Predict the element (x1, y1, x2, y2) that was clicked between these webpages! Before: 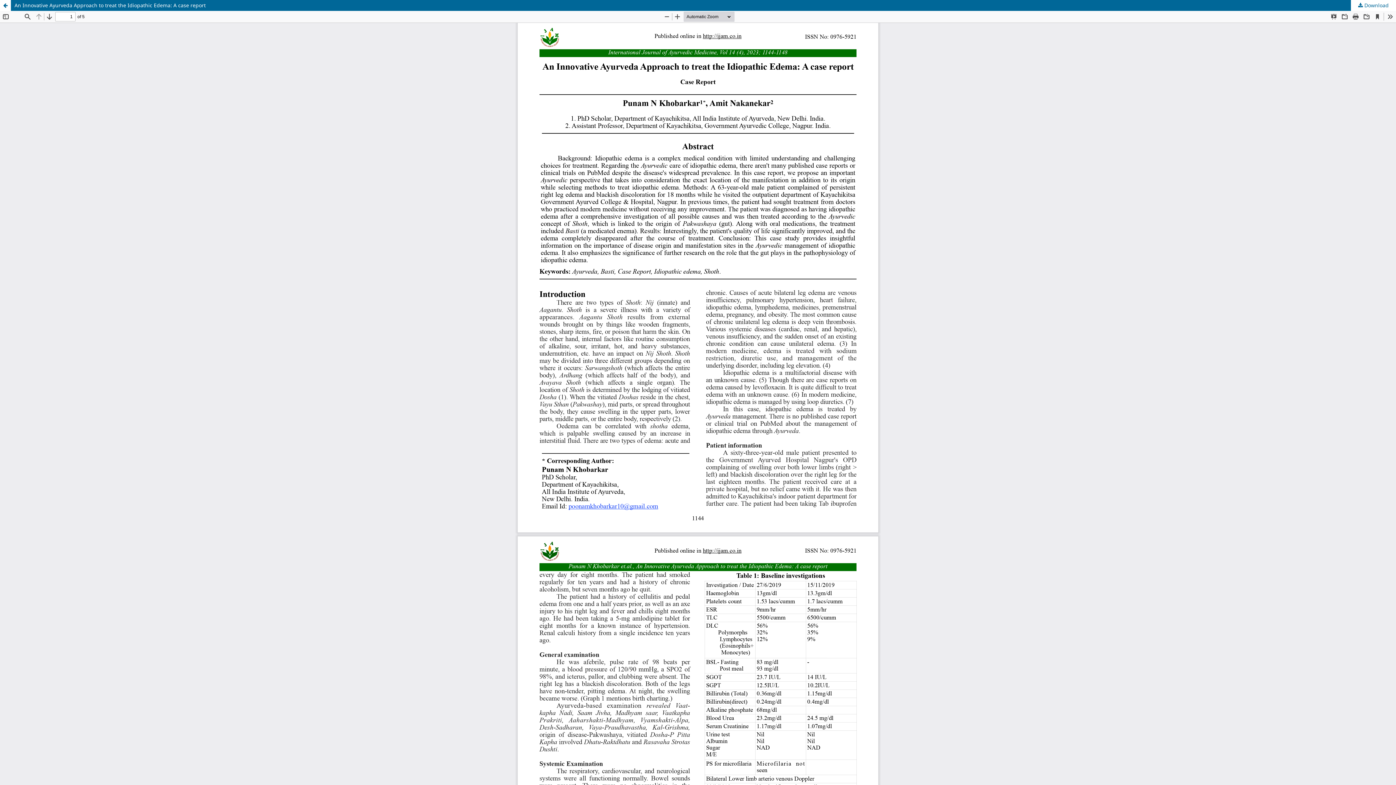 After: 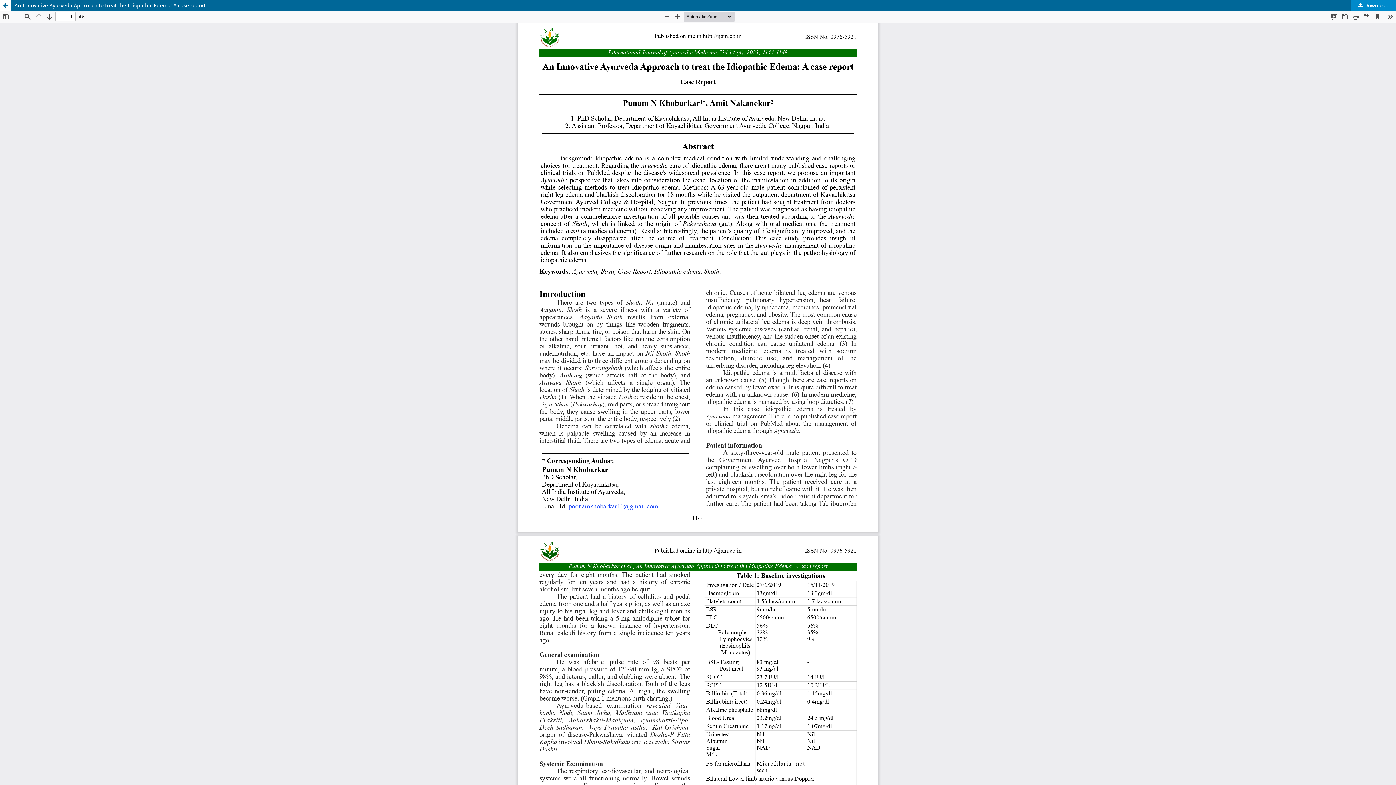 Action: label:  Download bbox: (1351, 0, 1396, 10)